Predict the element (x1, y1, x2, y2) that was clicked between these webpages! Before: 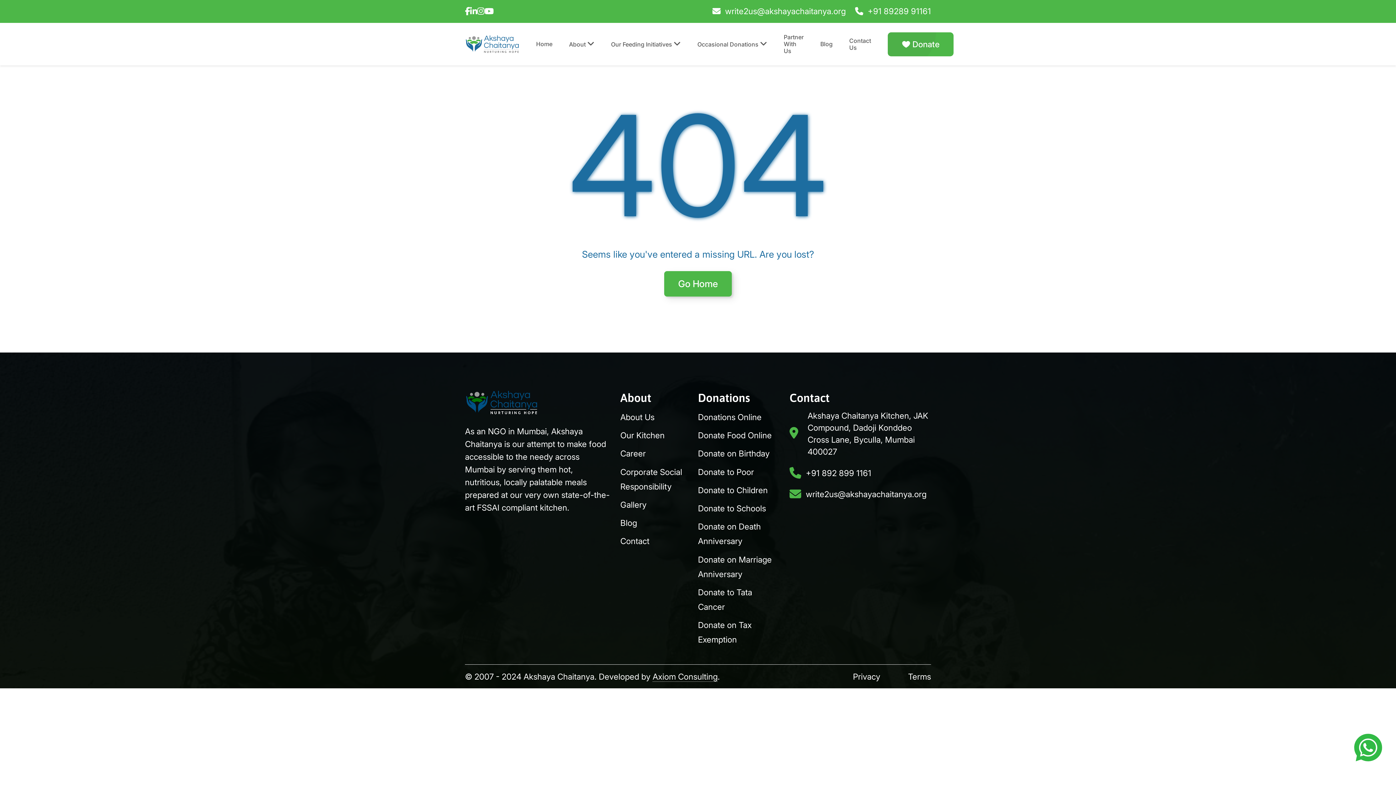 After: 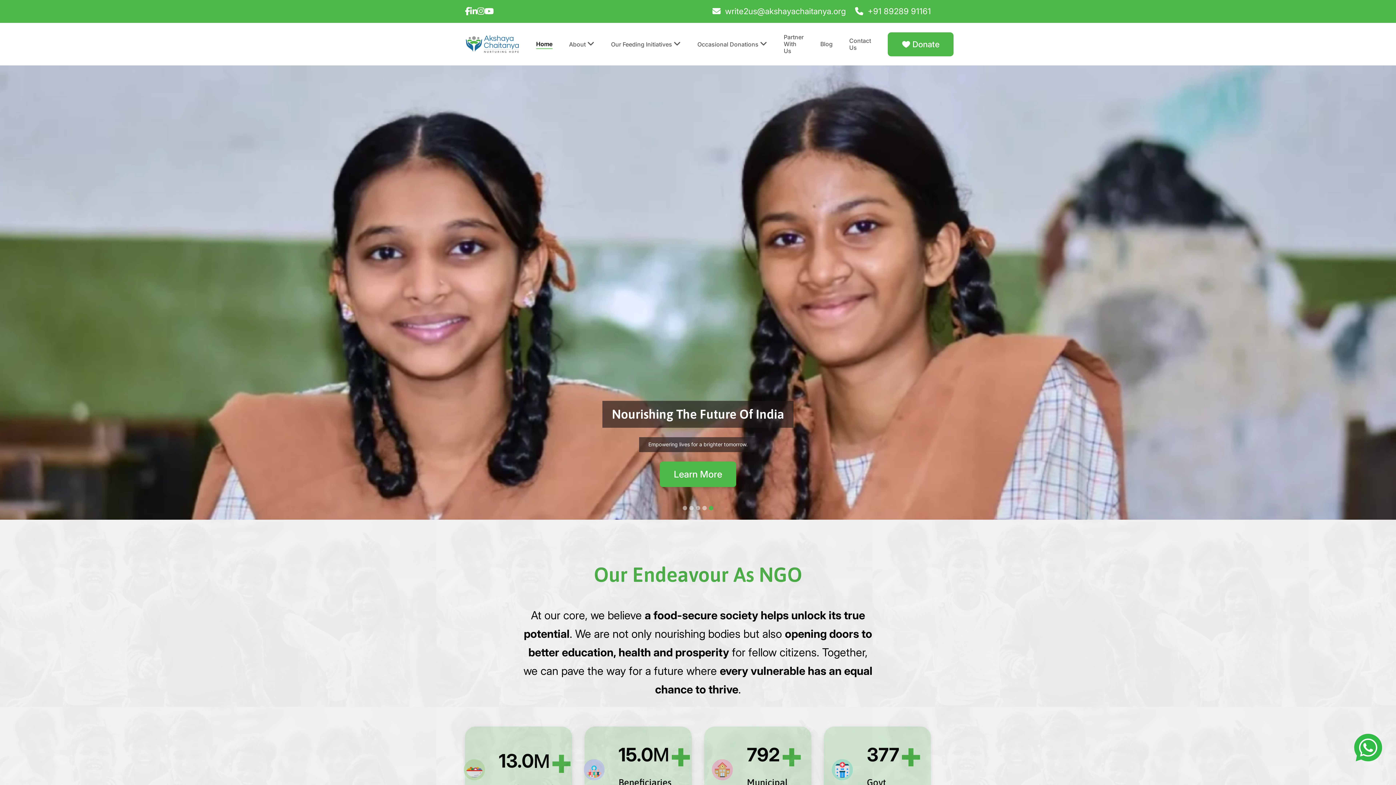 Action: bbox: (465, 34, 519, 53)